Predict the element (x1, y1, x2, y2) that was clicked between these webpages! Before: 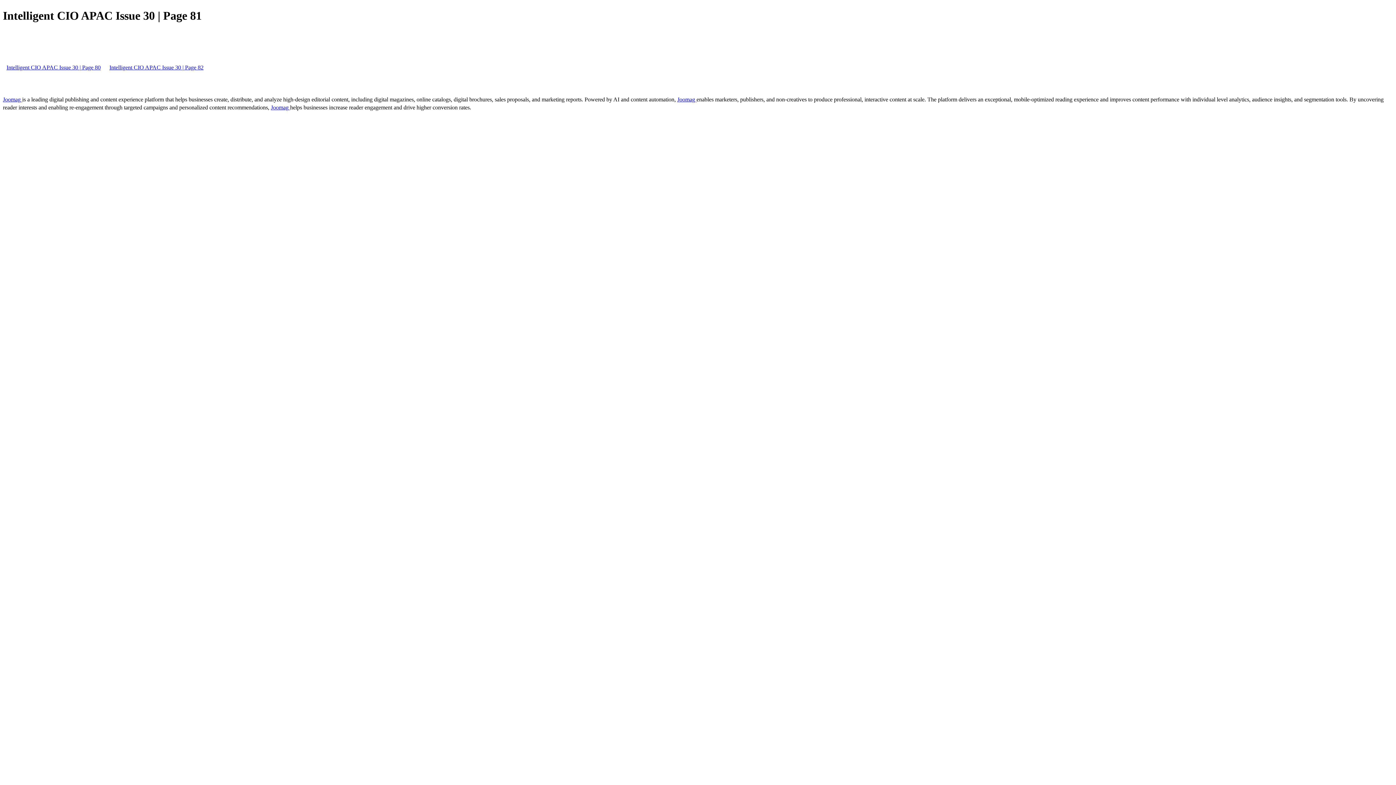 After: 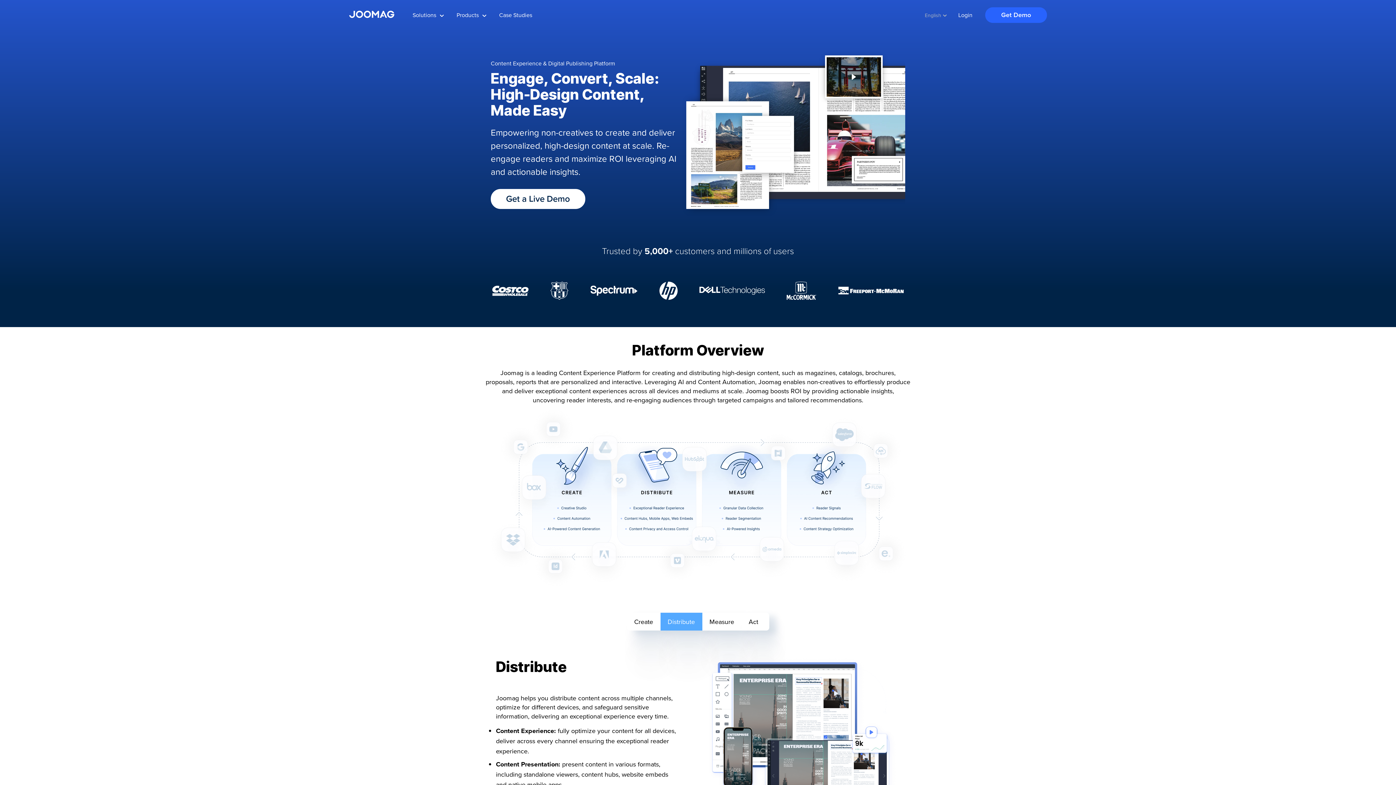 Action: bbox: (2, 96, 22, 102) label: Joomag 